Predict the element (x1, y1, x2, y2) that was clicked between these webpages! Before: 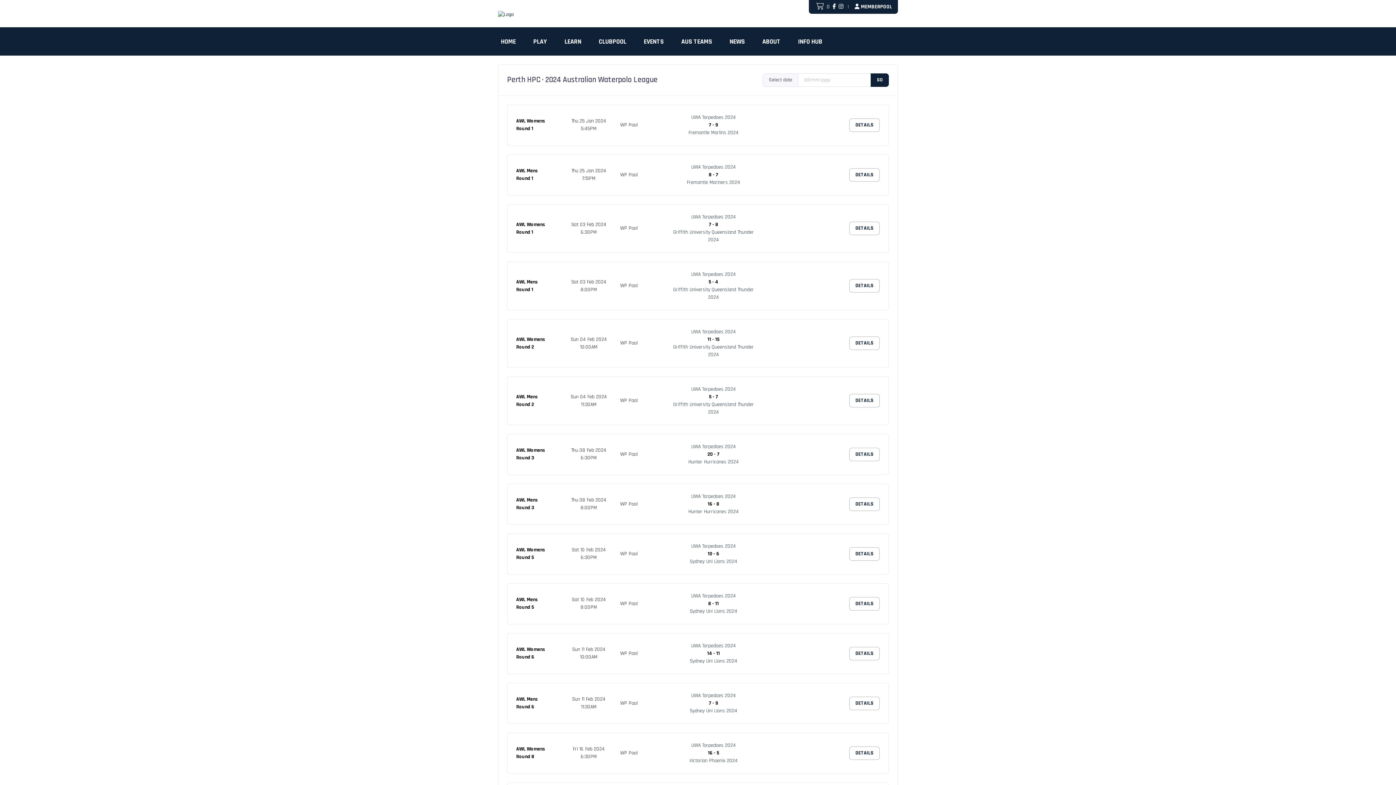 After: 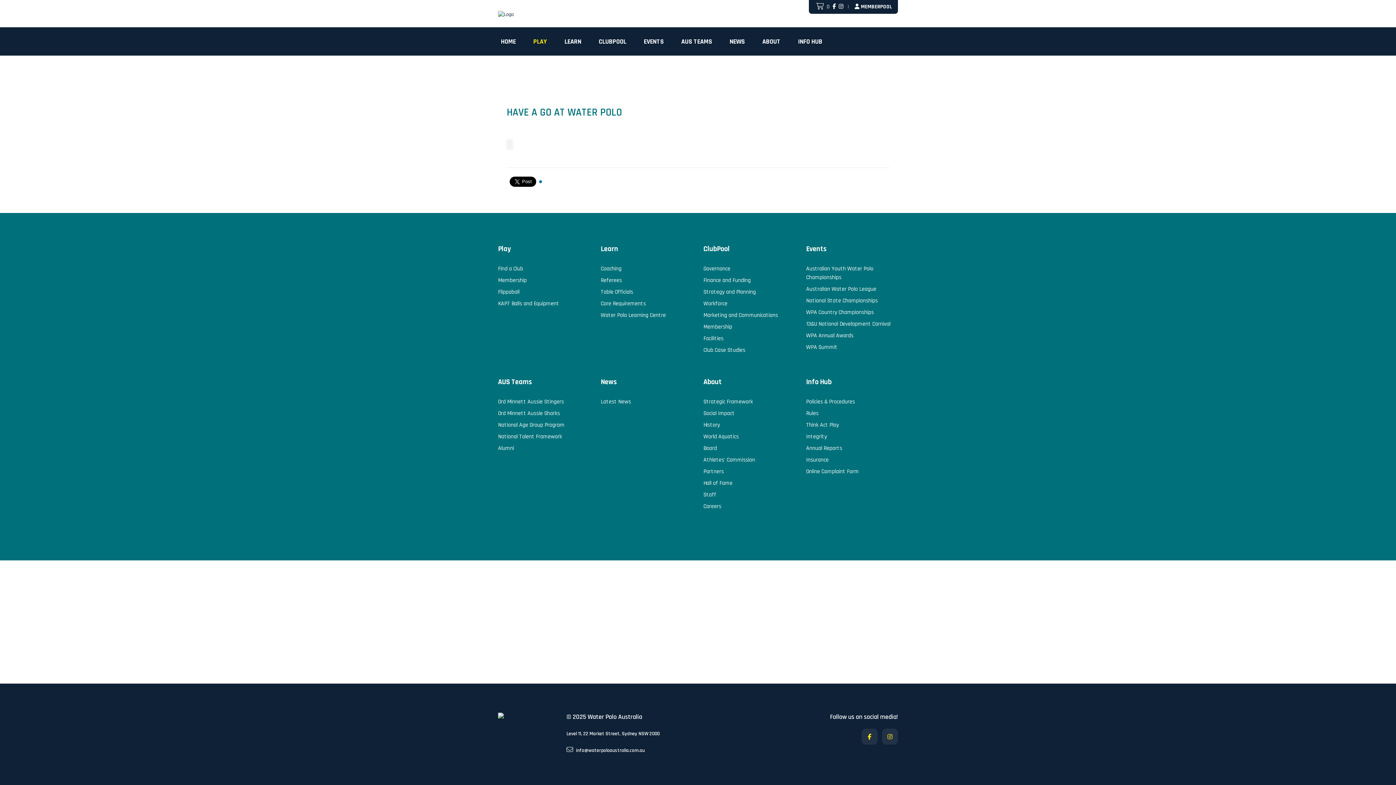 Action: label: PLAY bbox: (524, 27, 556, 55)